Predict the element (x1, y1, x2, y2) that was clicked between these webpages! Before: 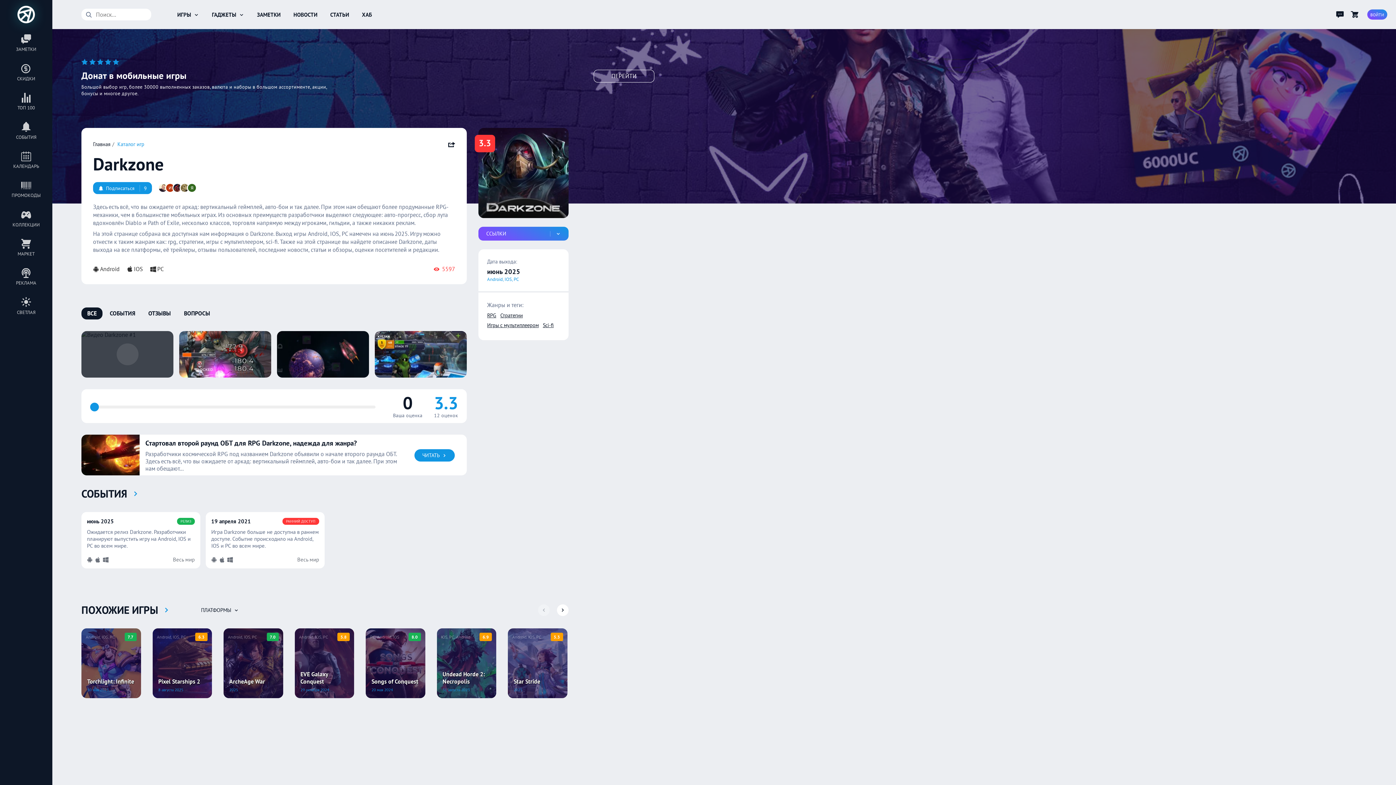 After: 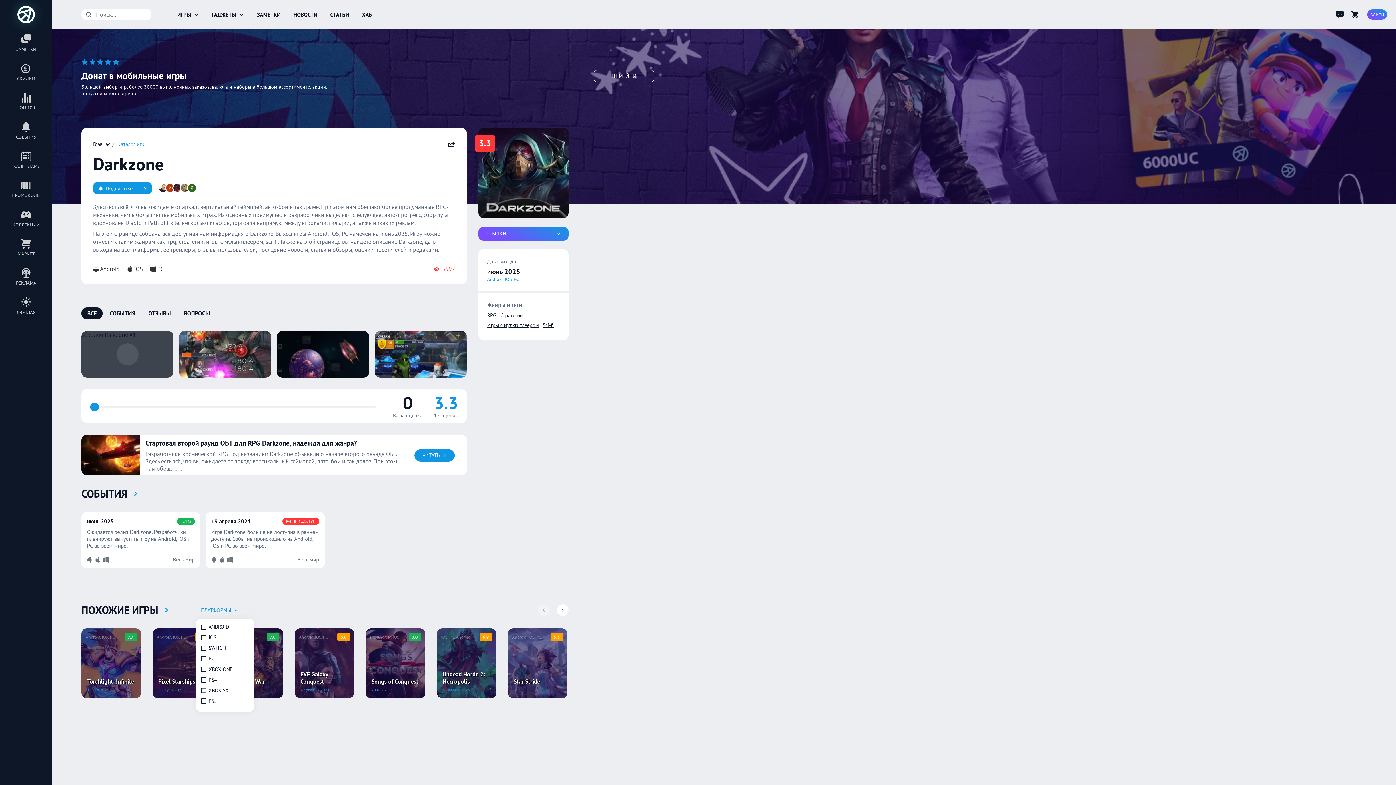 Action: label: ПЛАТФОРМЫ  bbox: (195, 604, 244, 616)